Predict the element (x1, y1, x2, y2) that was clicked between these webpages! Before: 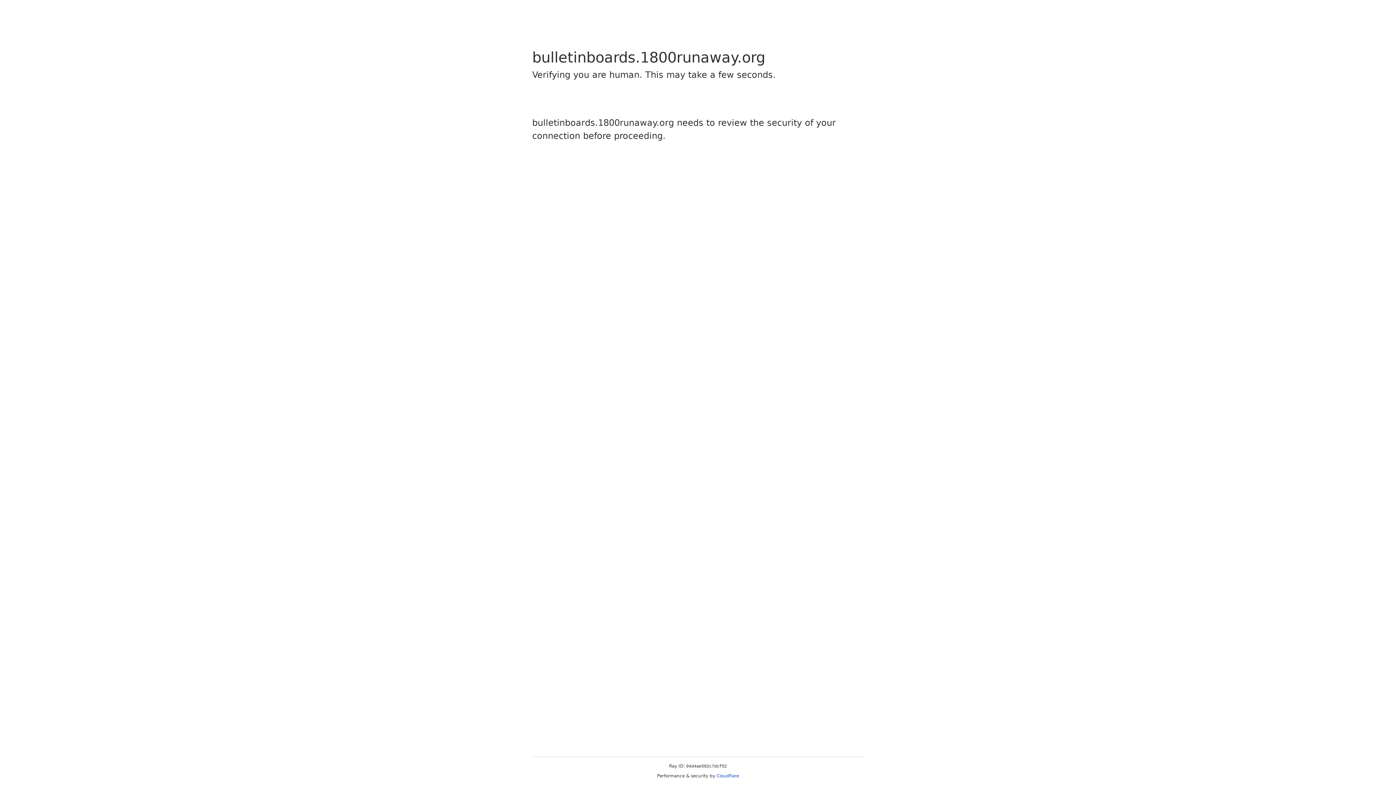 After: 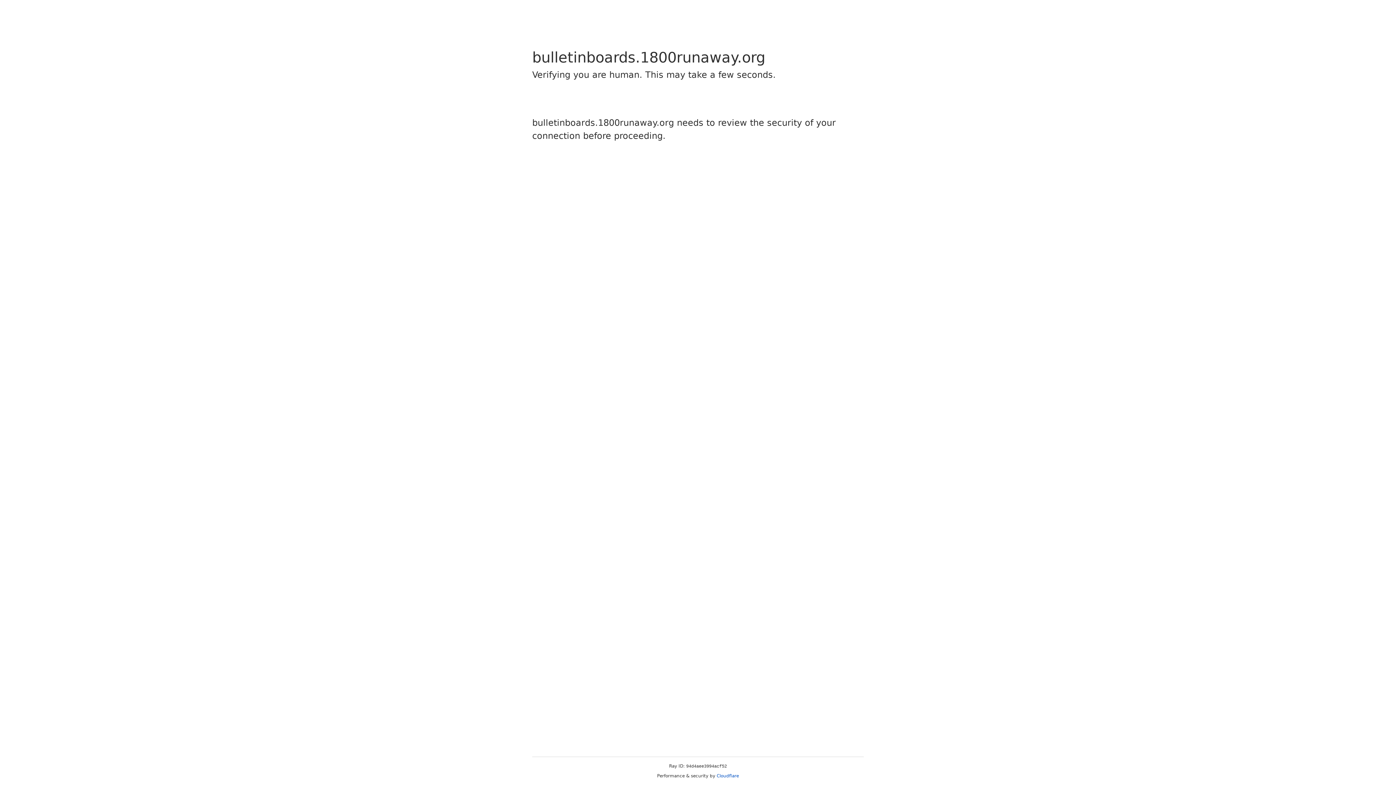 Action: bbox: (716, 773, 739, 778) label: Cloudflare